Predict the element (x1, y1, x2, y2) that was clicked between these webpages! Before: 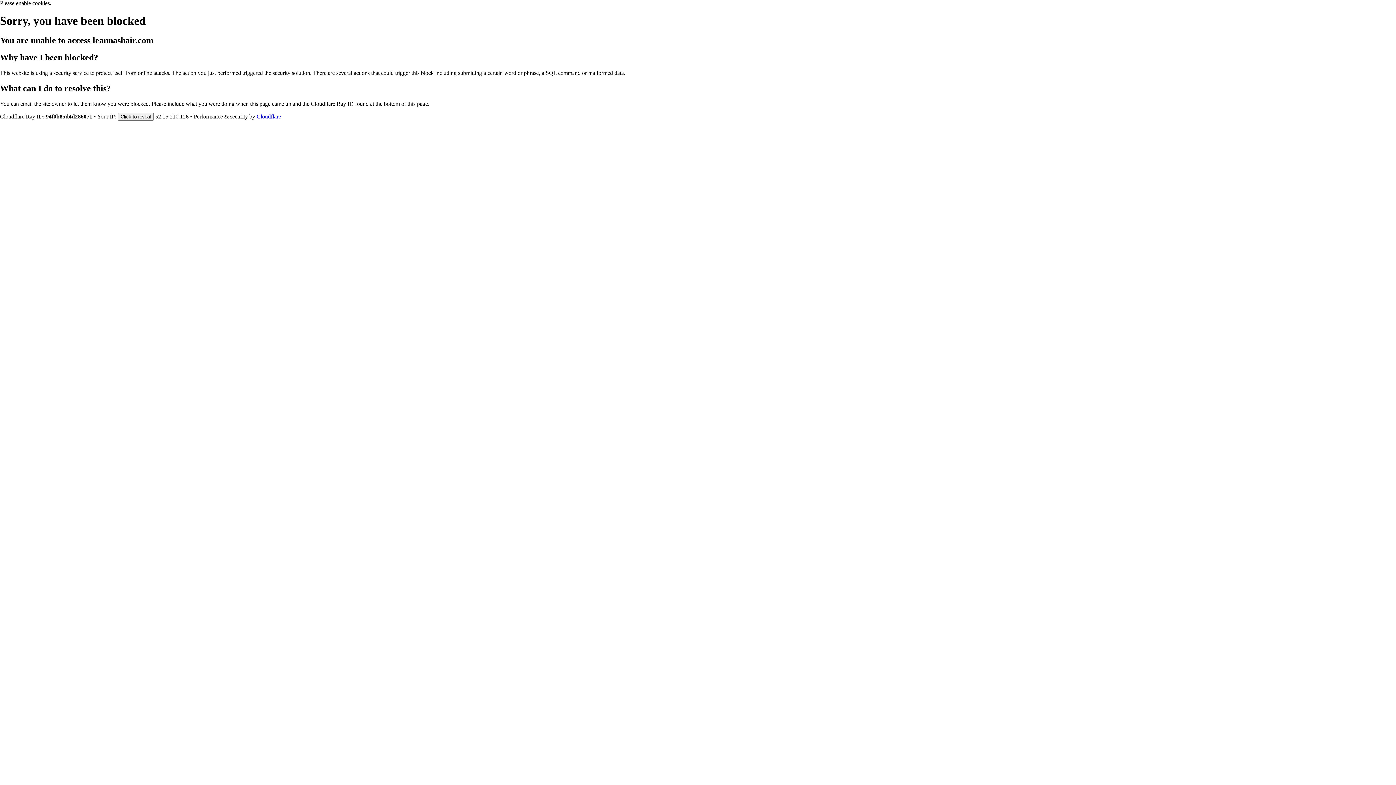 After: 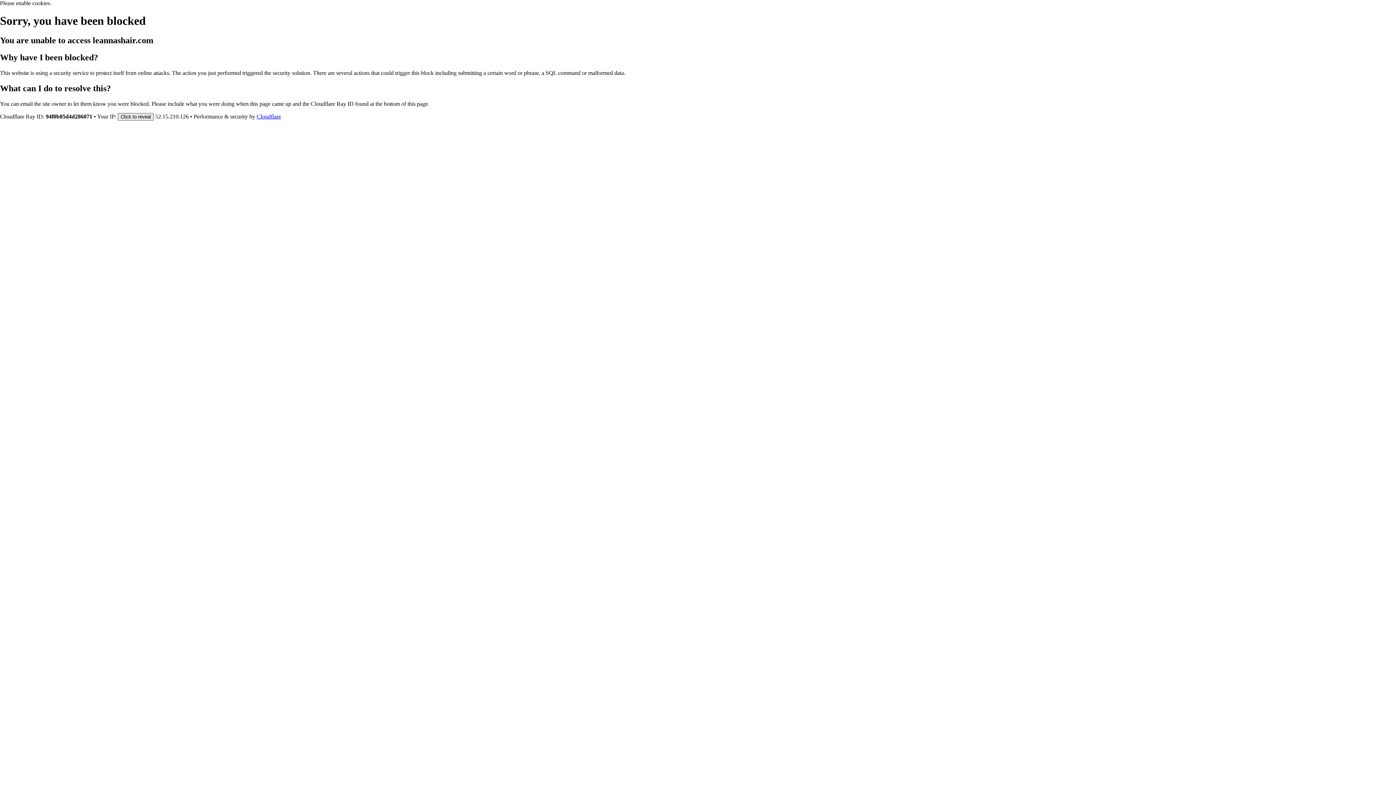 Action: bbox: (117, 112, 153, 120) label: Click to reveal